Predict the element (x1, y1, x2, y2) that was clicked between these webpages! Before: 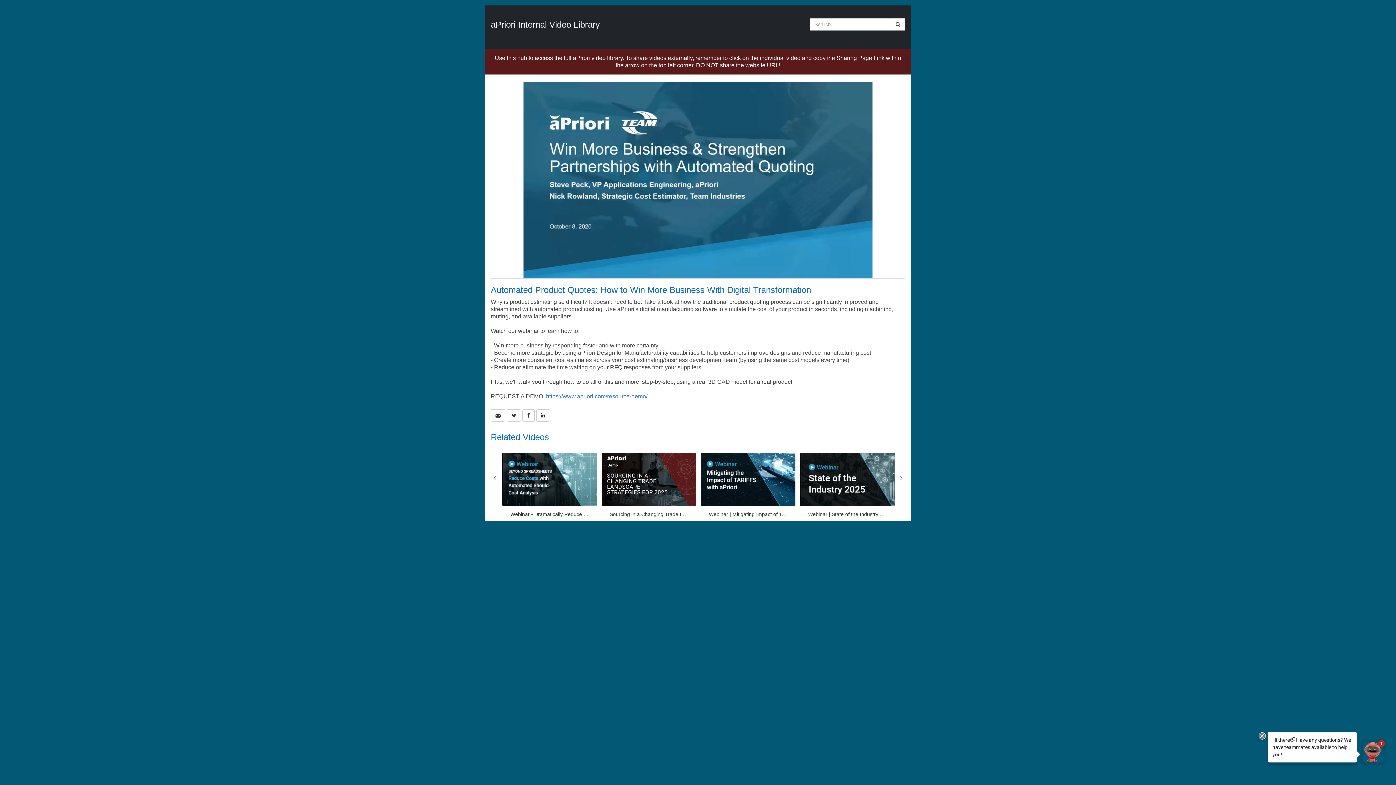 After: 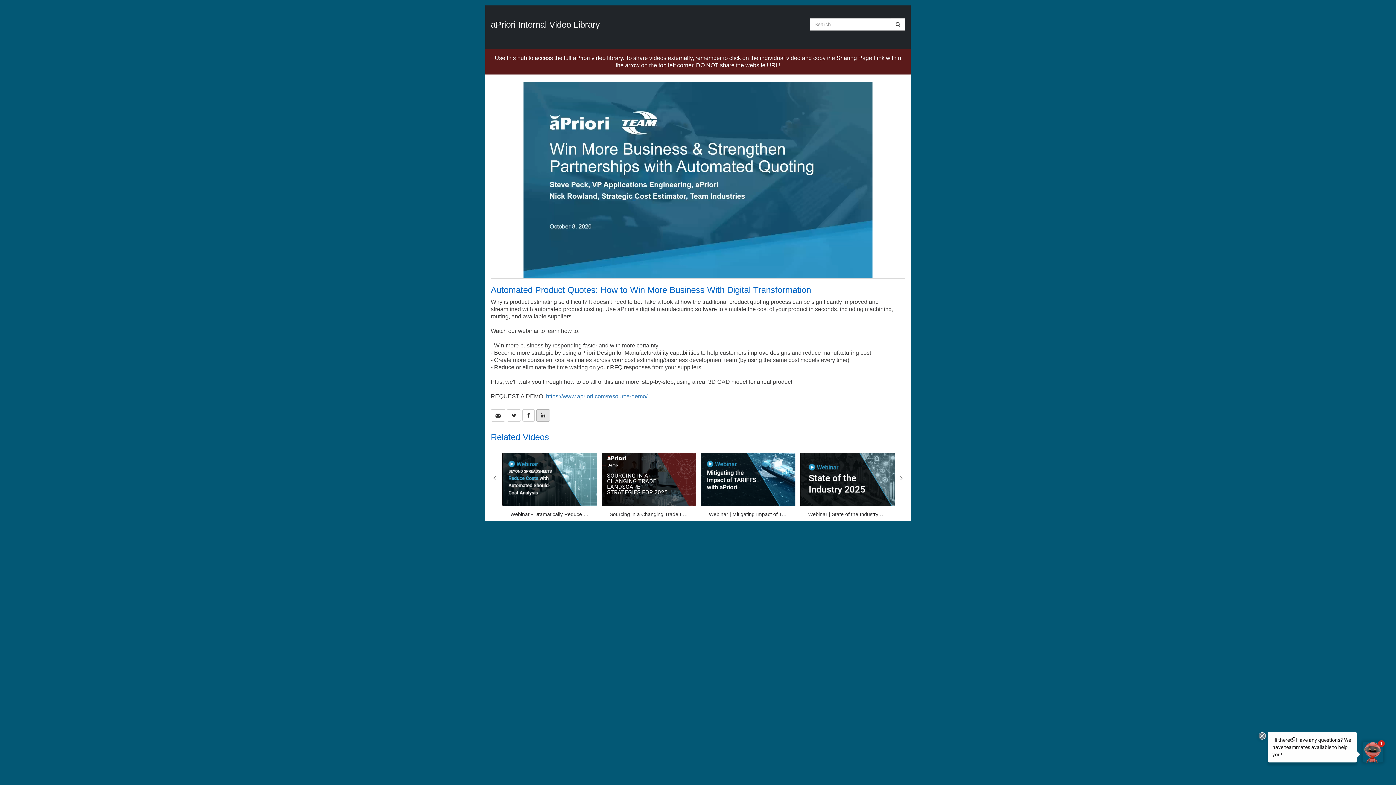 Action: bbox: (536, 409, 550, 421) label: Share on linkedin